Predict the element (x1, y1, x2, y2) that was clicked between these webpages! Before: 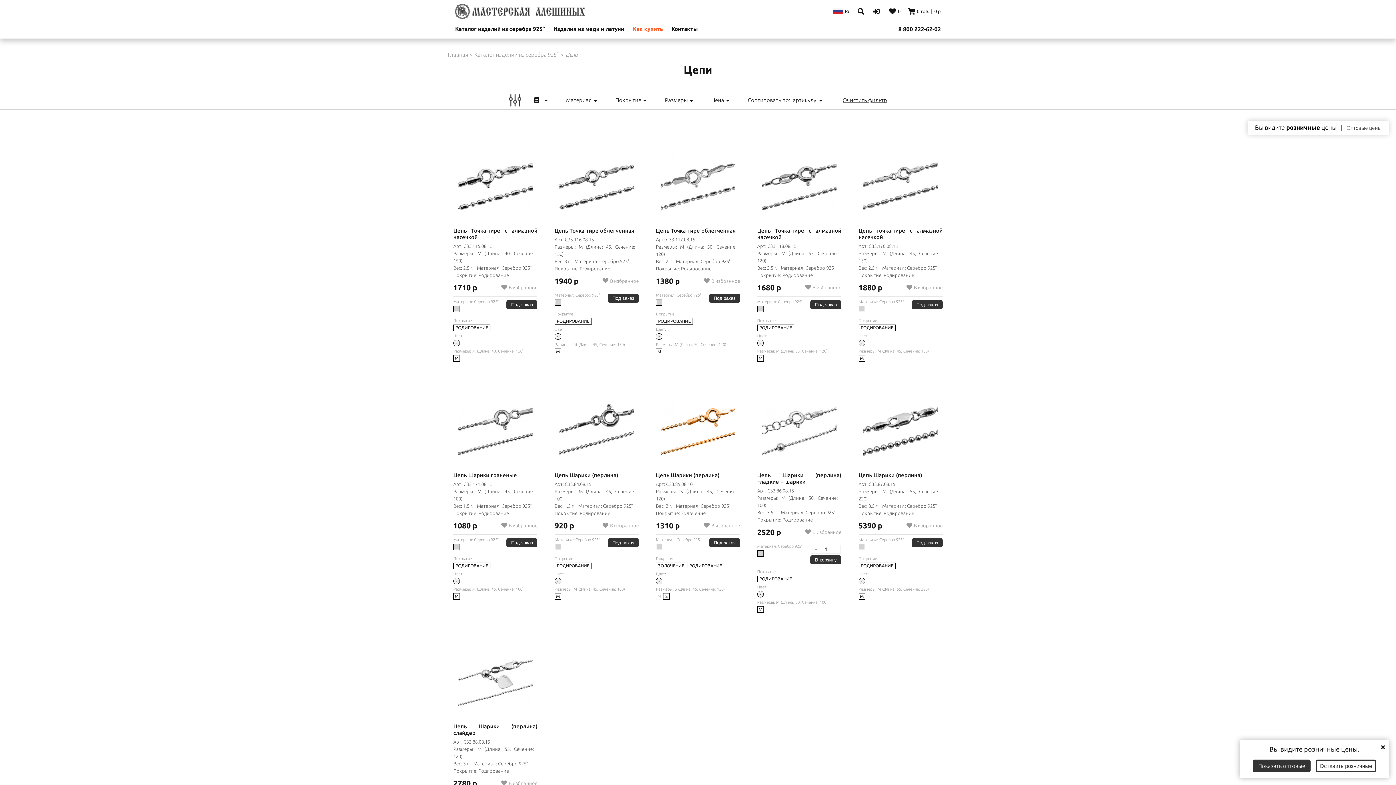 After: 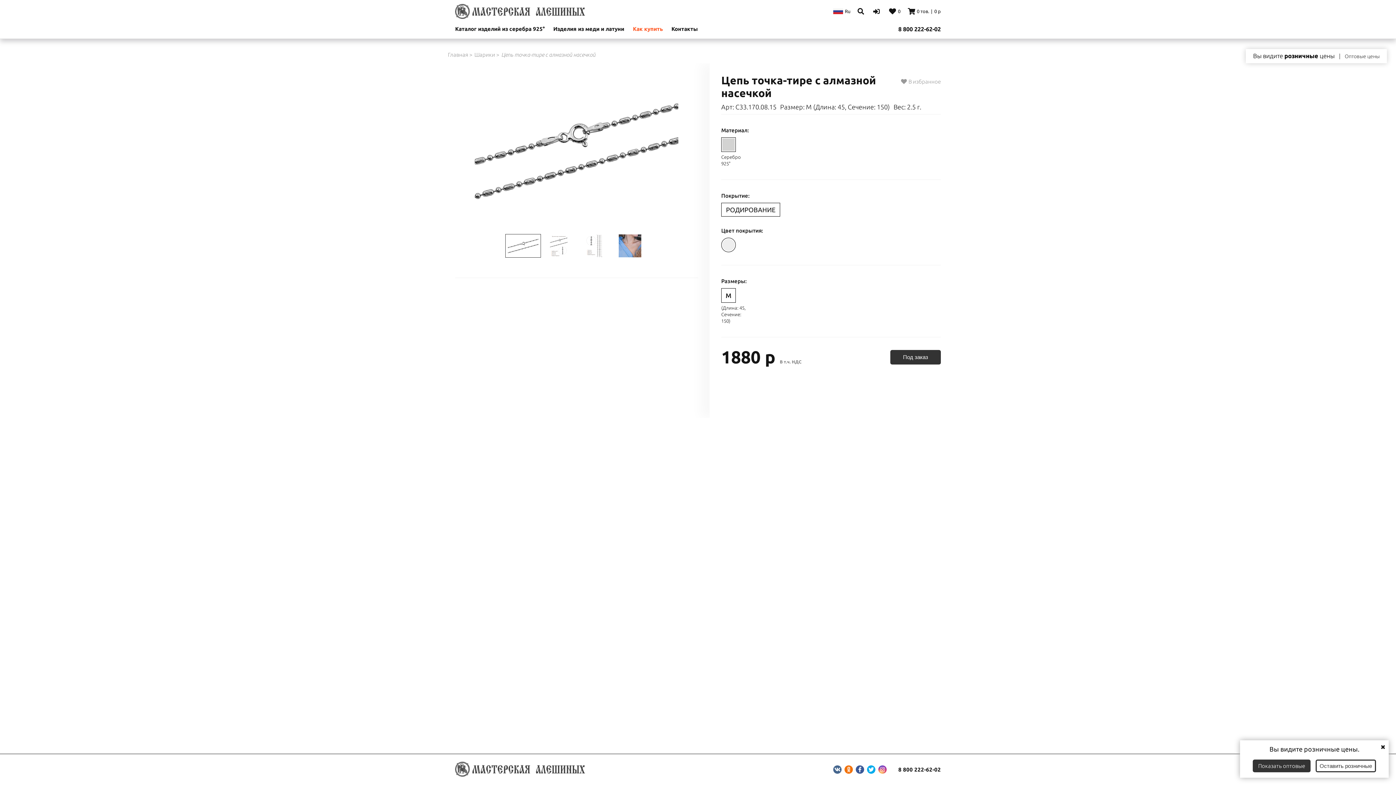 Action: bbox: (858, 151, 942, 224)